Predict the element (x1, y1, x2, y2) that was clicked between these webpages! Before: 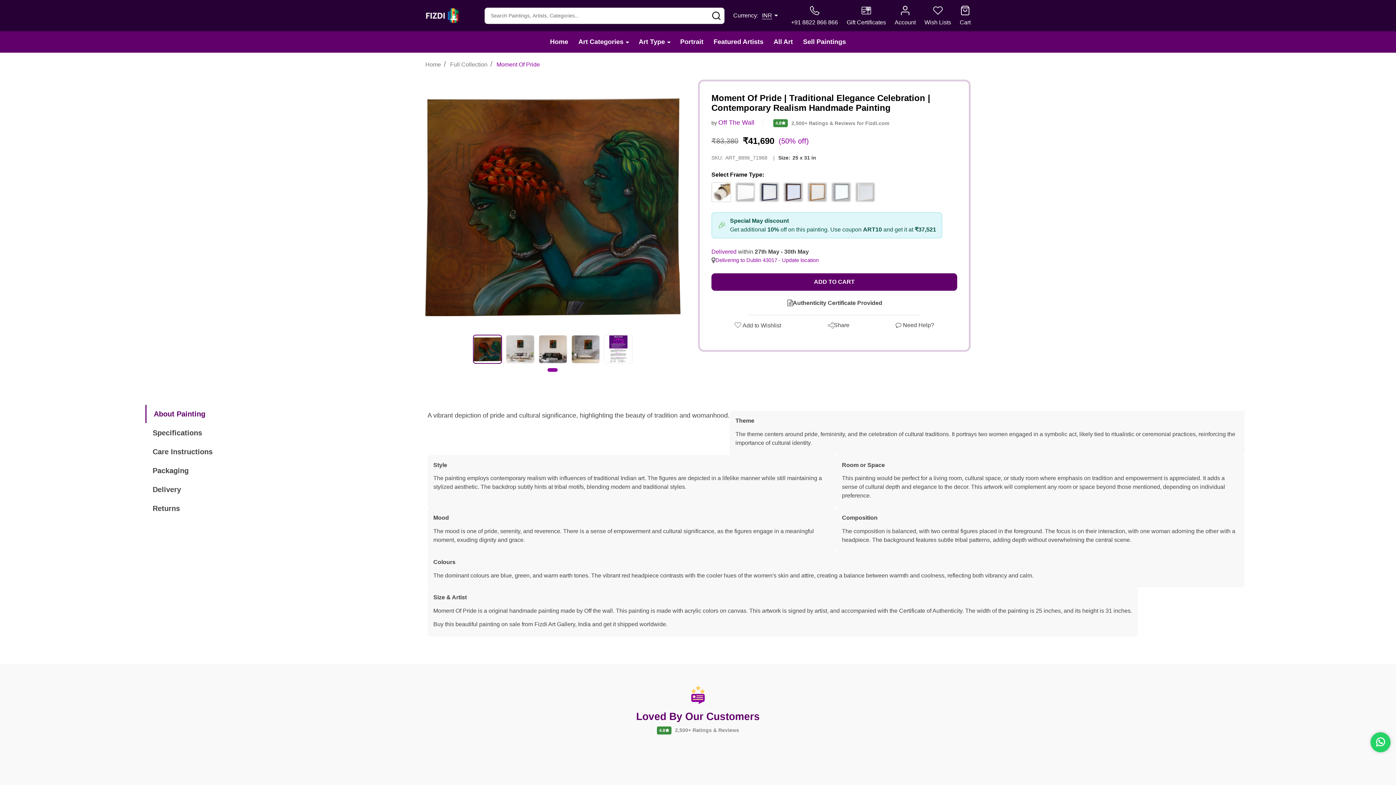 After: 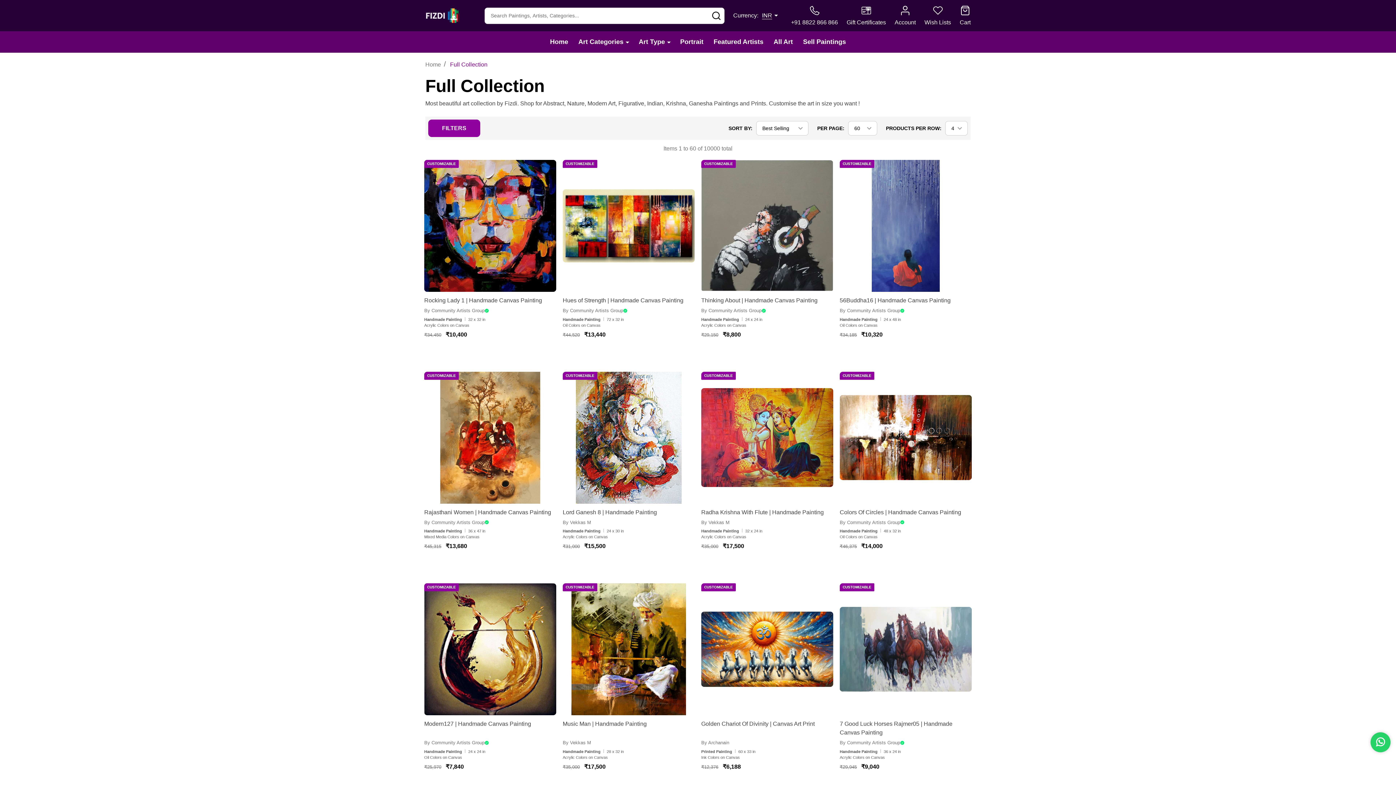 Action: bbox: (450, 61, 487, 67) label: Full Collection